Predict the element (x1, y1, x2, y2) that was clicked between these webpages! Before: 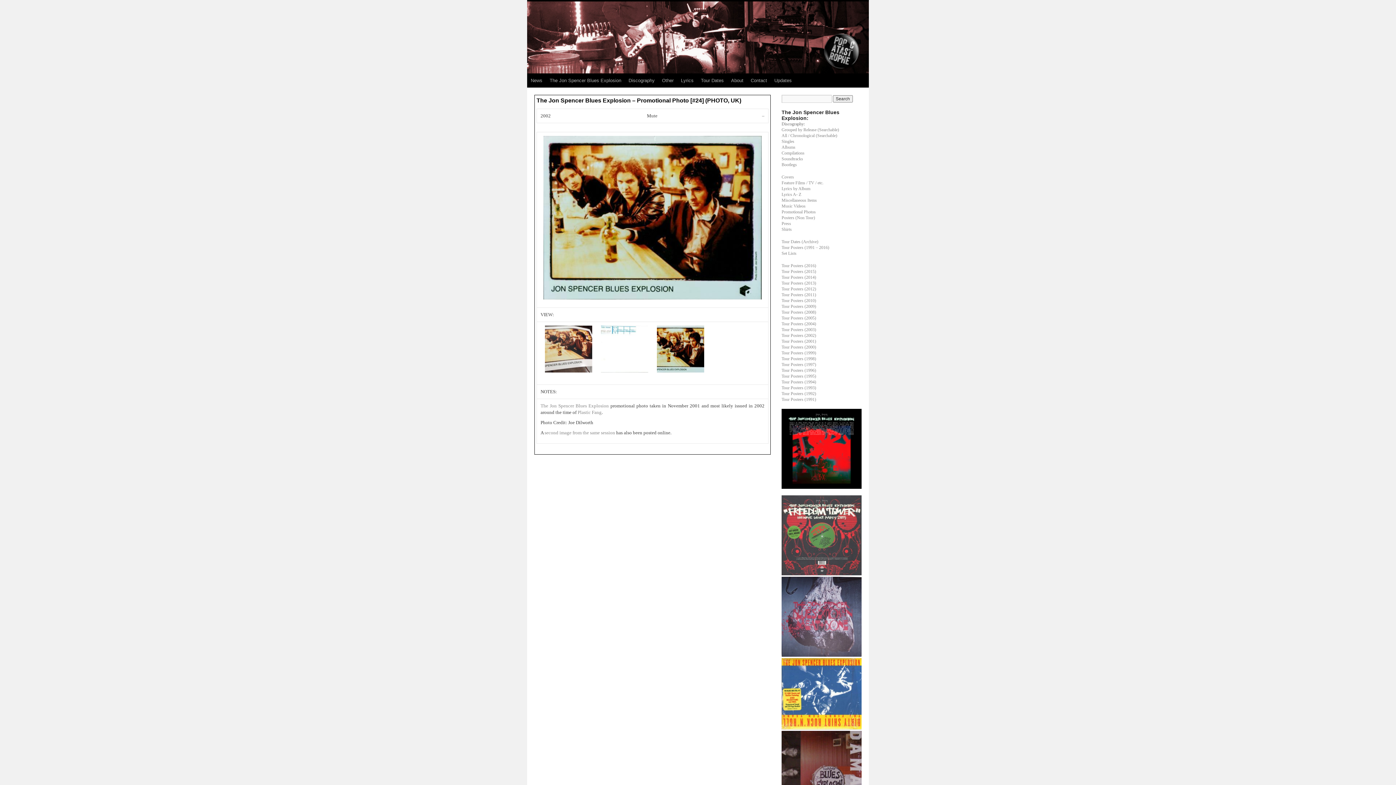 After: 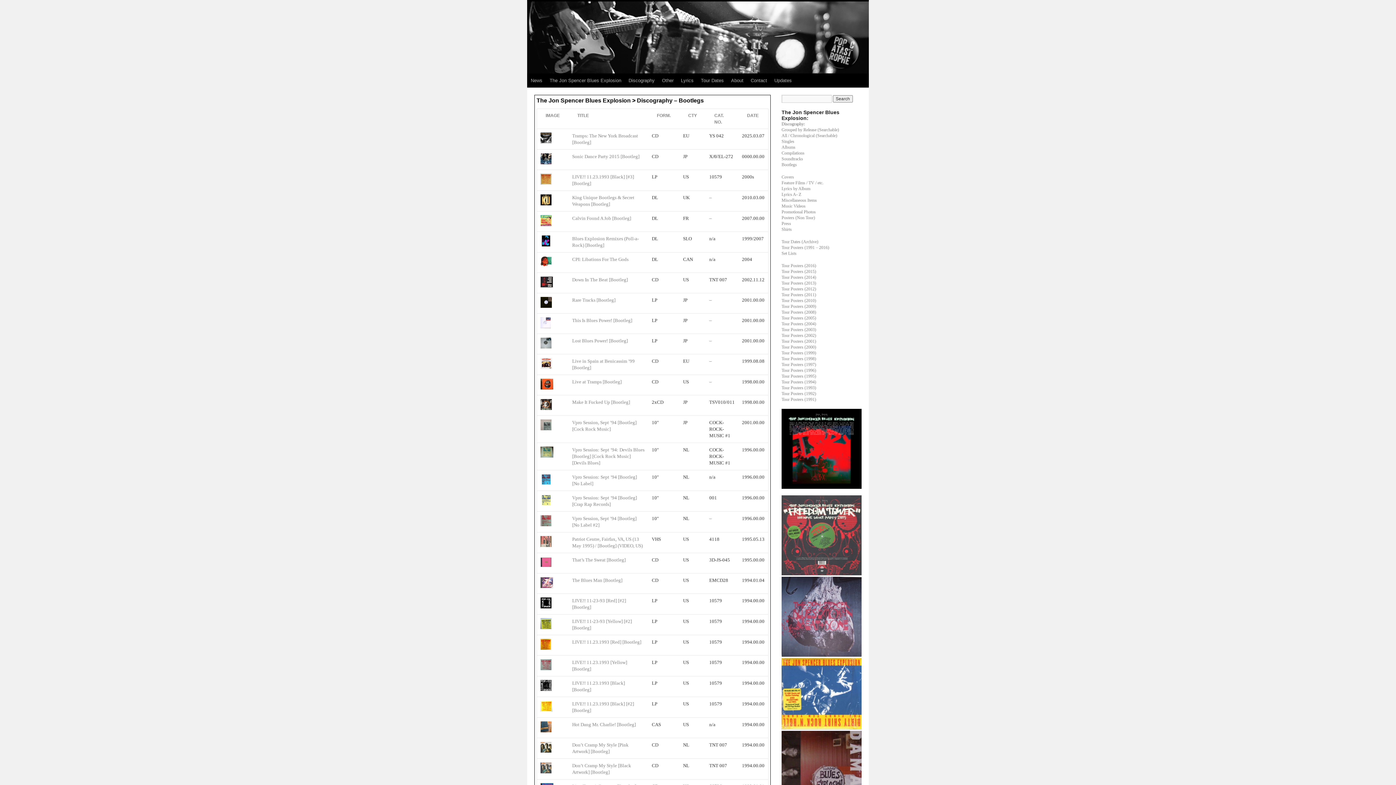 Action: label: Bootlegs bbox: (781, 162, 797, 167)